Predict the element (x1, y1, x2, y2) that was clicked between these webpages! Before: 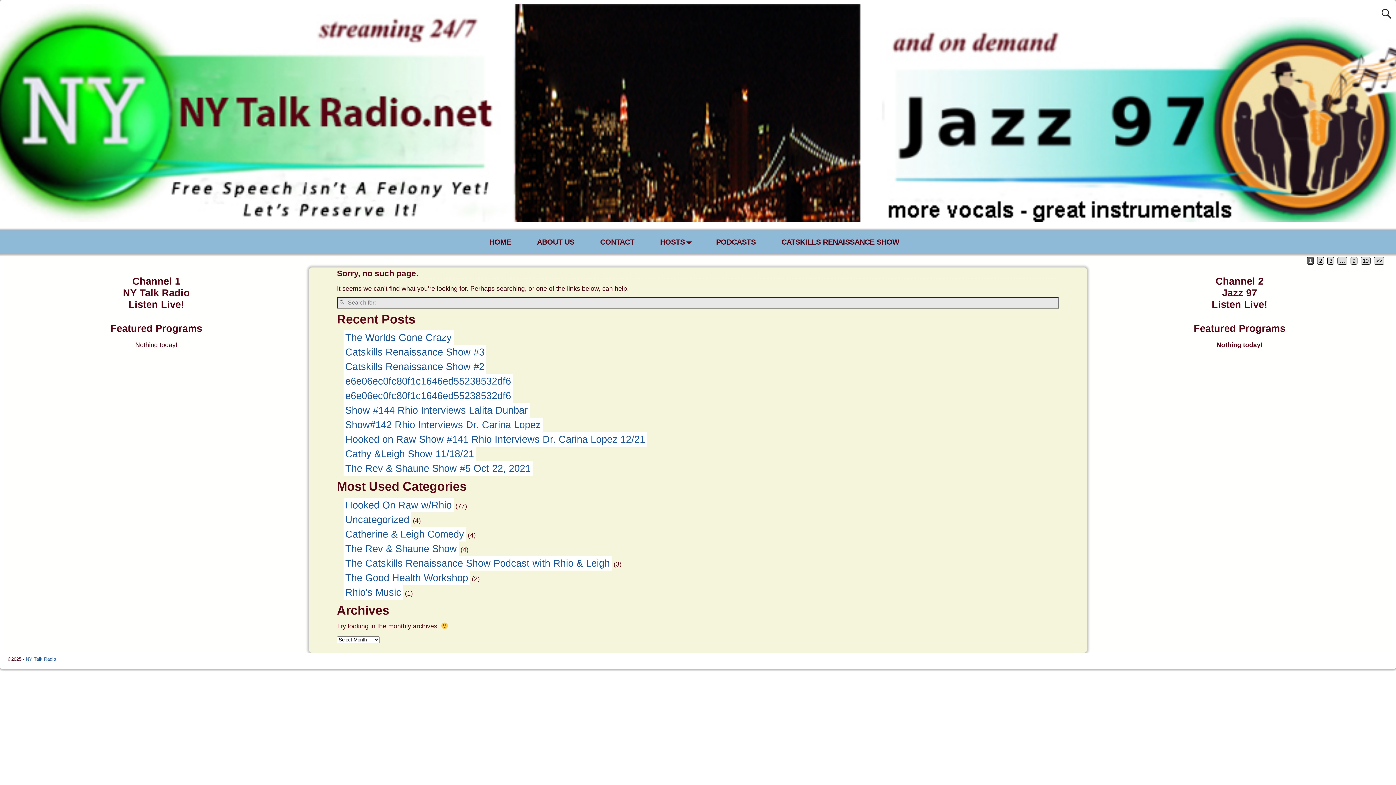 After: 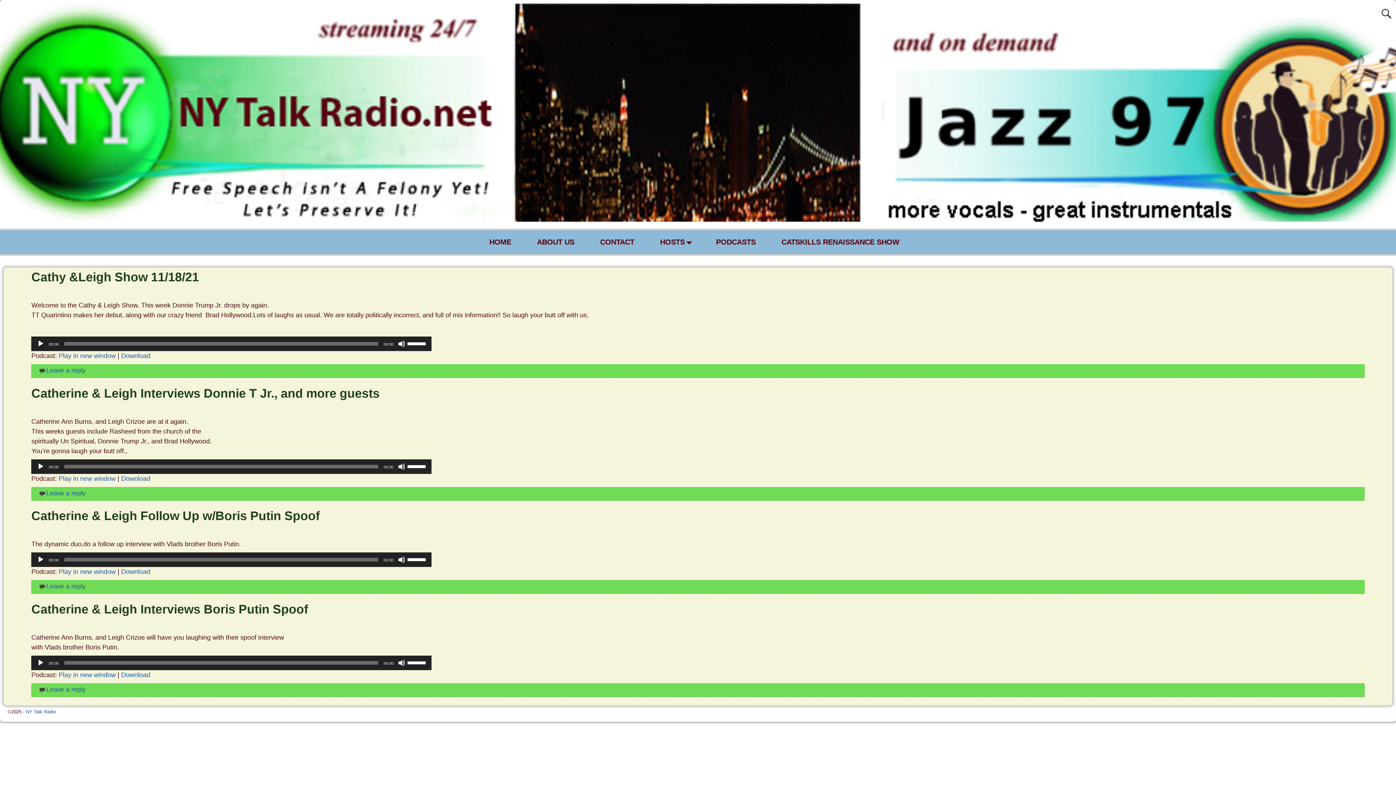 Action: bbox: (343, 527, 466, 541) label: Catherine & Leigh Comedy